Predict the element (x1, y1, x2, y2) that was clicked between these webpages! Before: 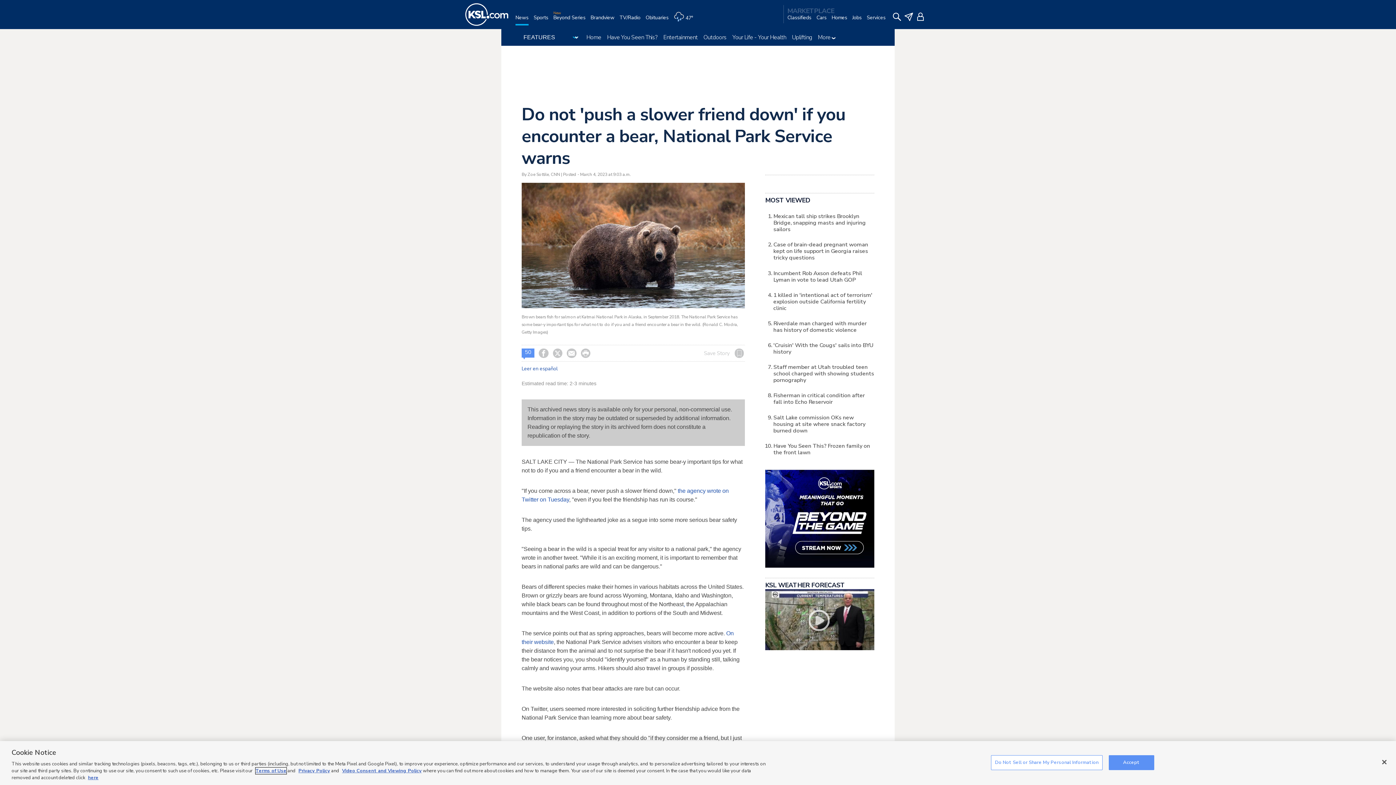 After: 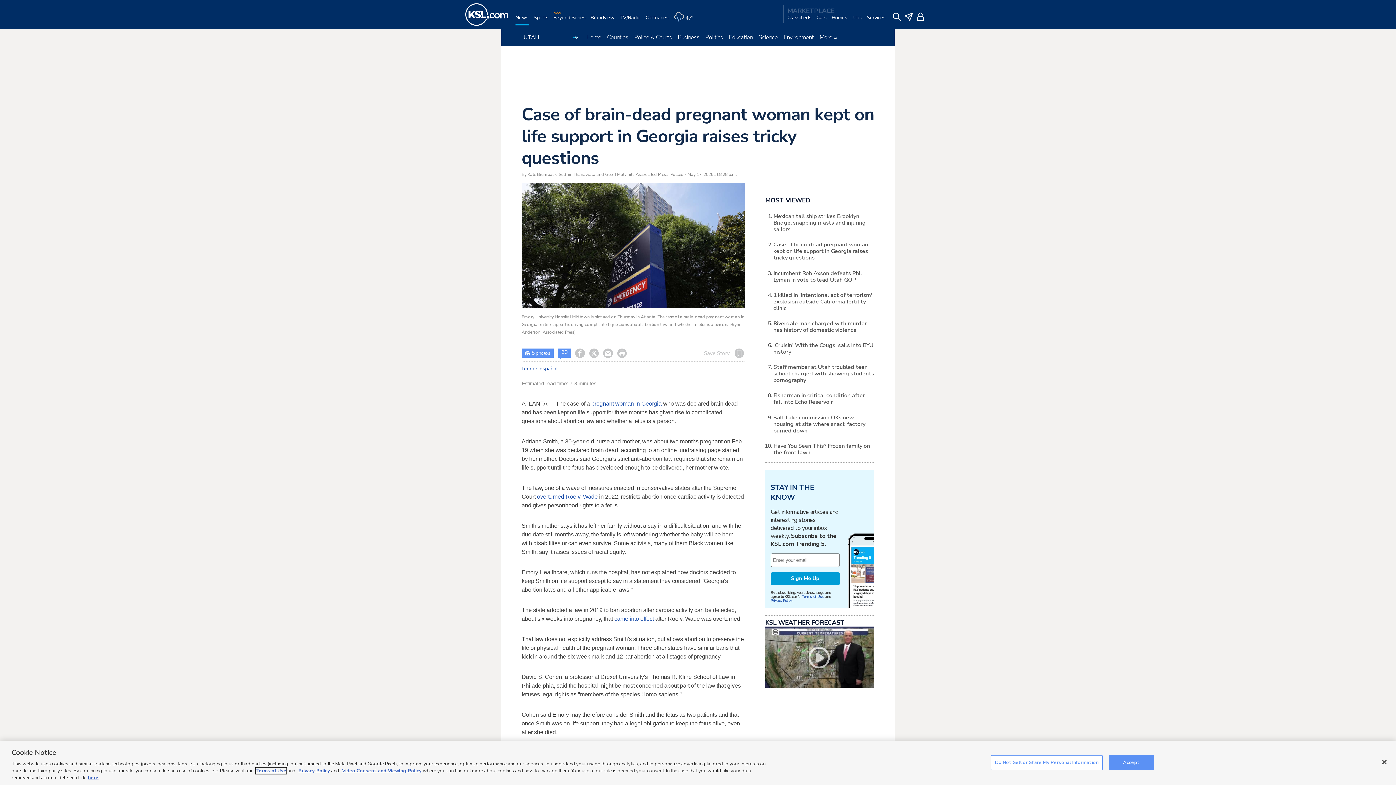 Action: bbox: (773, 240, 868, 261) label: Case of brain-dead pregnant woman kept on life support in Georgia raises tricky questions